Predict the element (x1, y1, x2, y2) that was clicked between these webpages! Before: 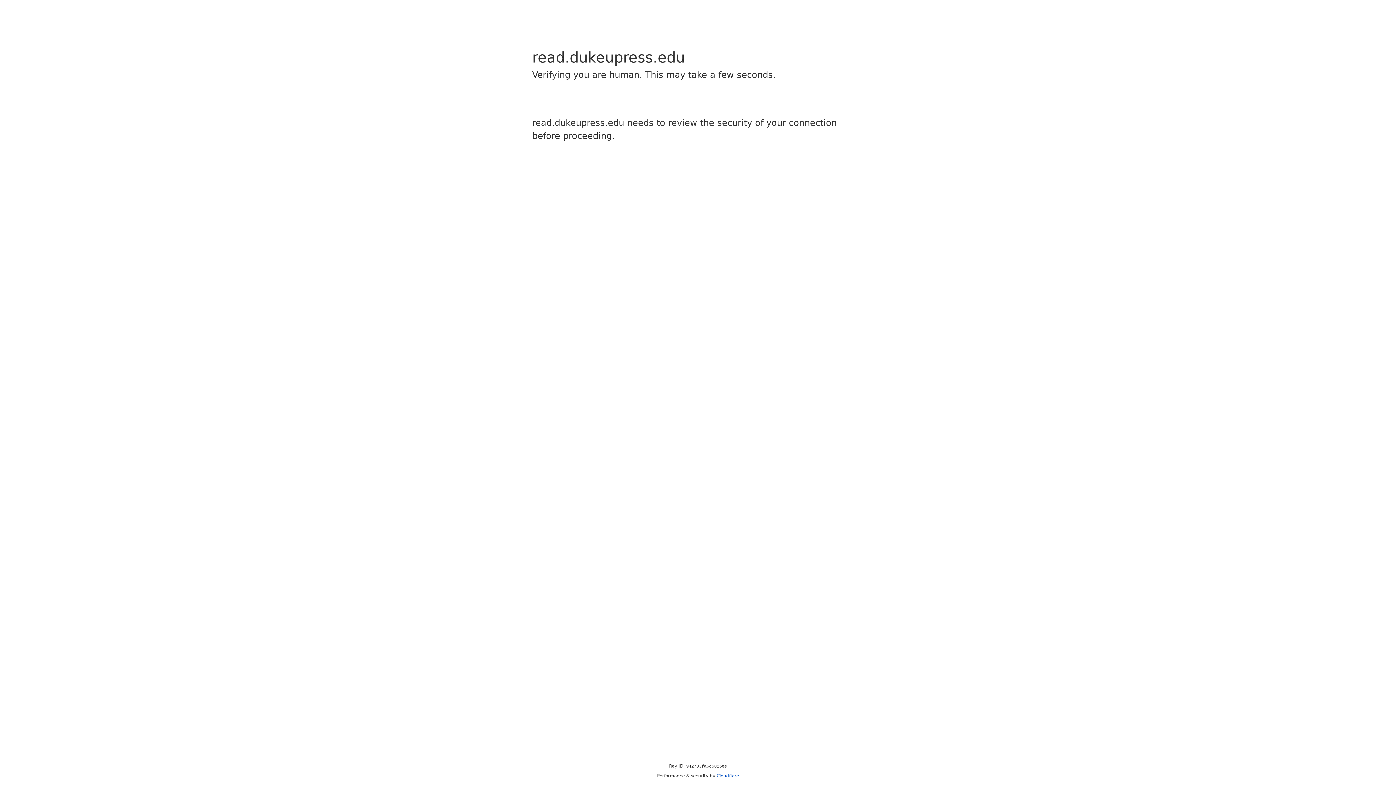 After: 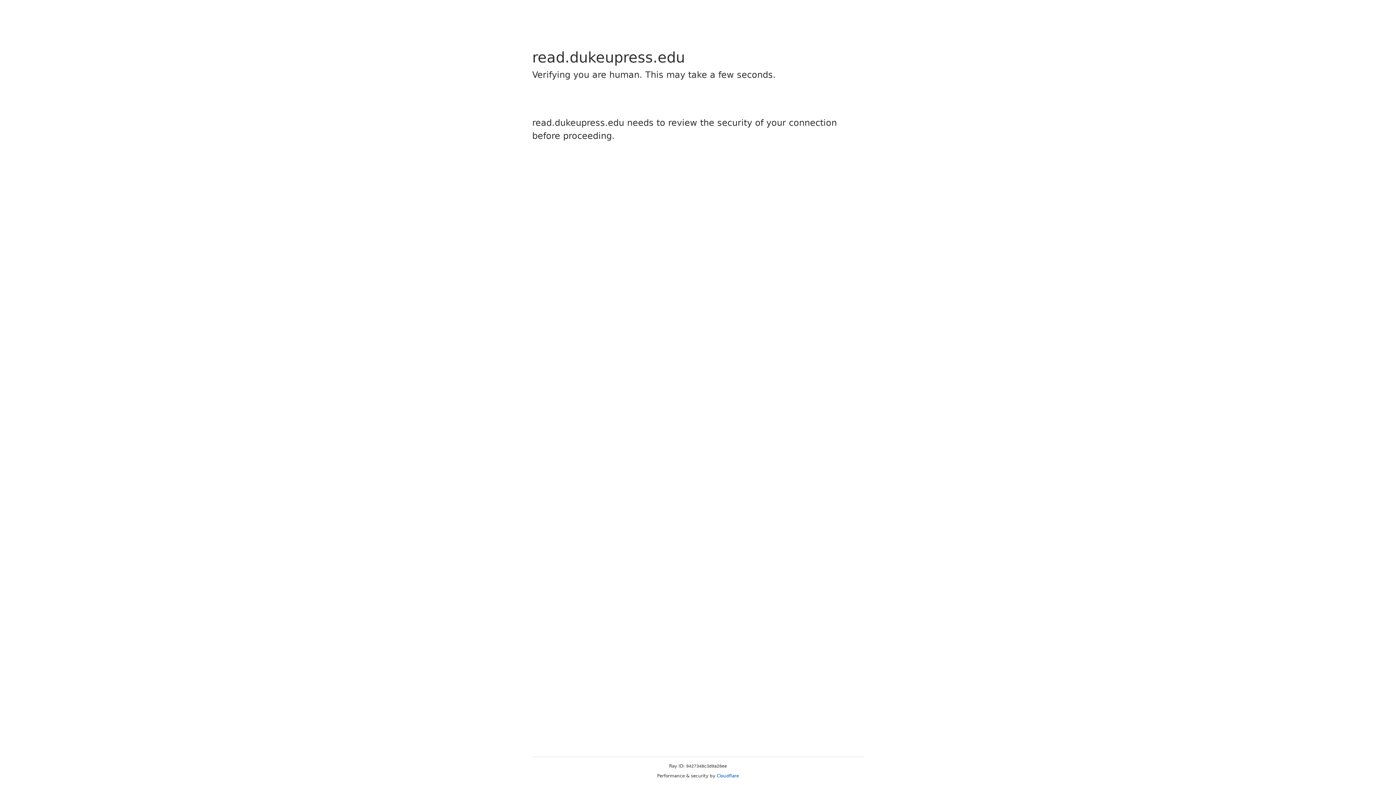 Action: bbox: (716, 773, 739, 778) label: Cloudflare